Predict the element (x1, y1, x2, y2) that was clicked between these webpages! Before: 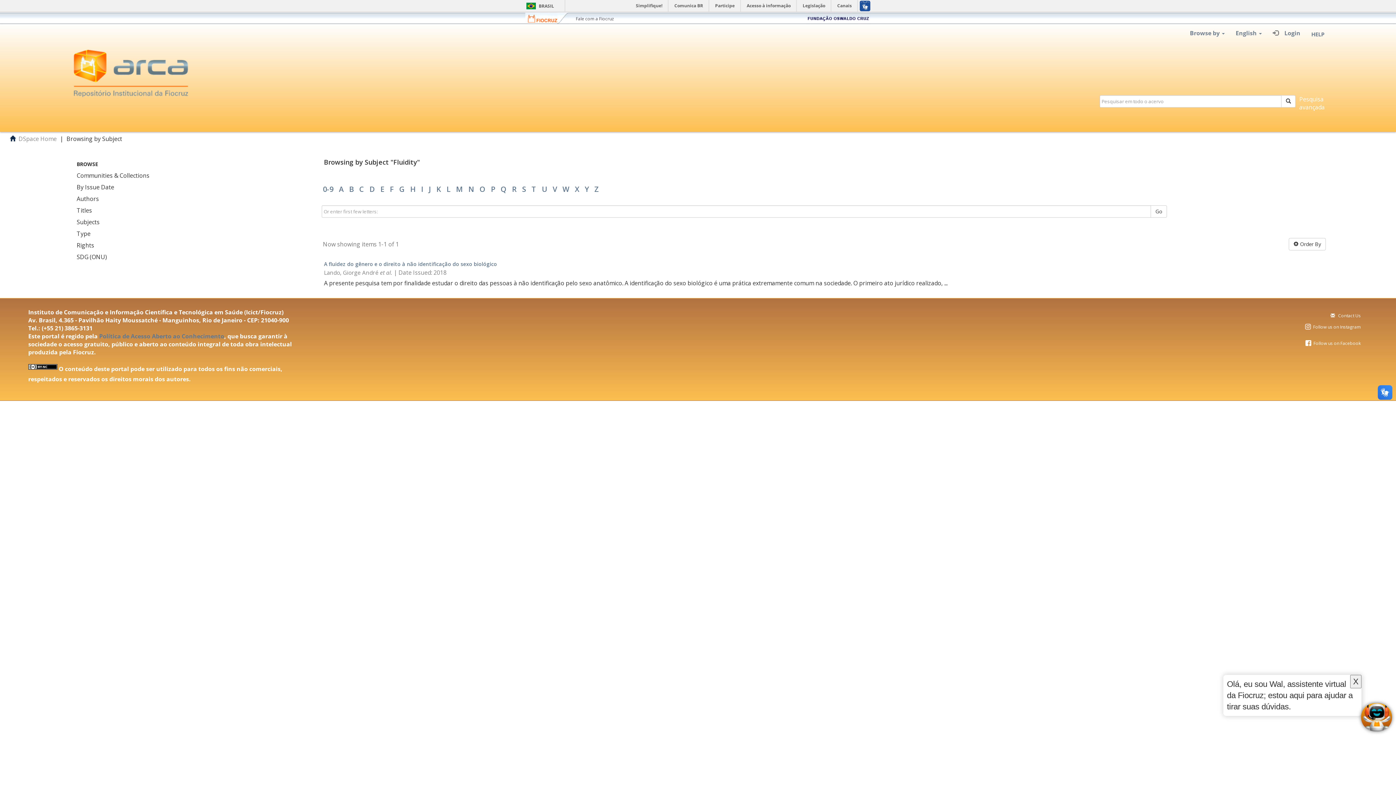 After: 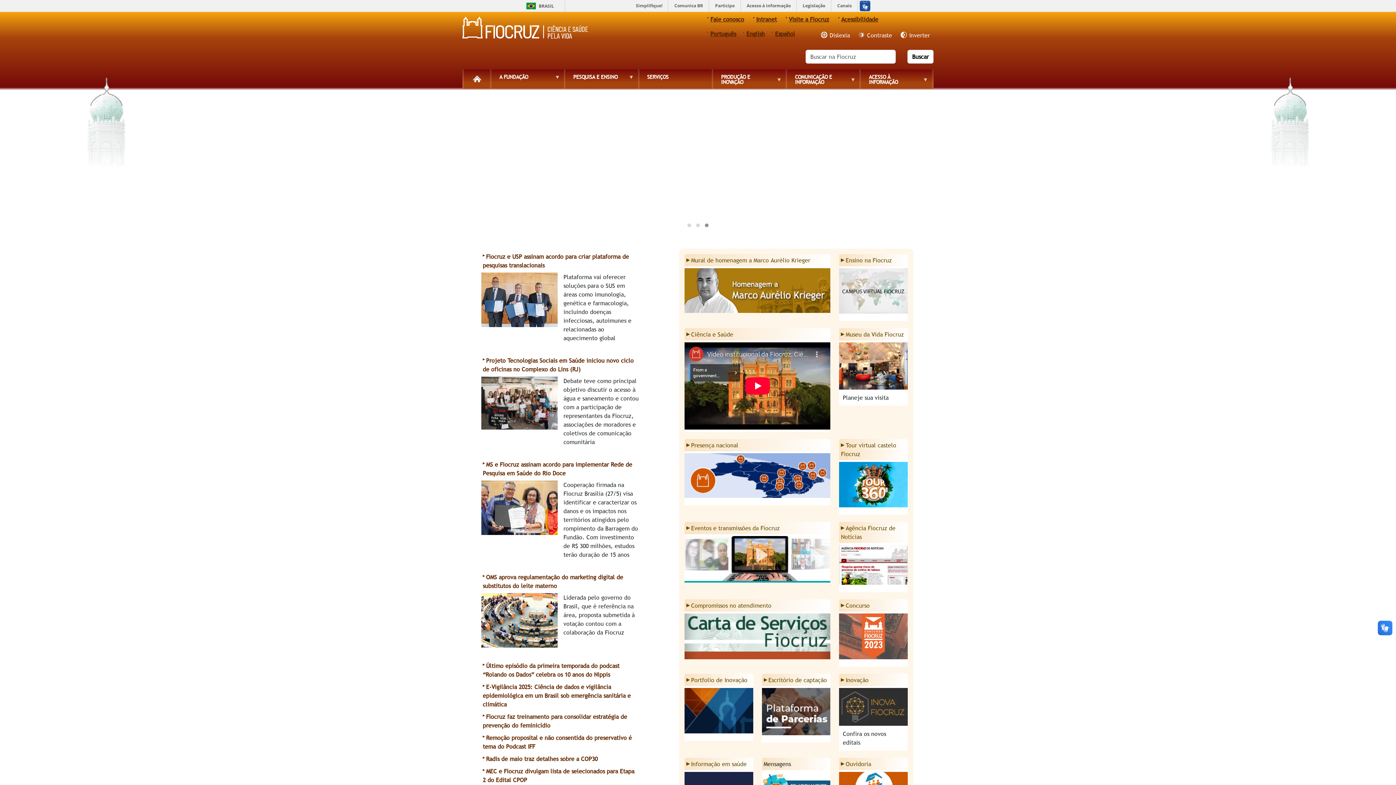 Action: bbox: (525, 12, 568, 24)